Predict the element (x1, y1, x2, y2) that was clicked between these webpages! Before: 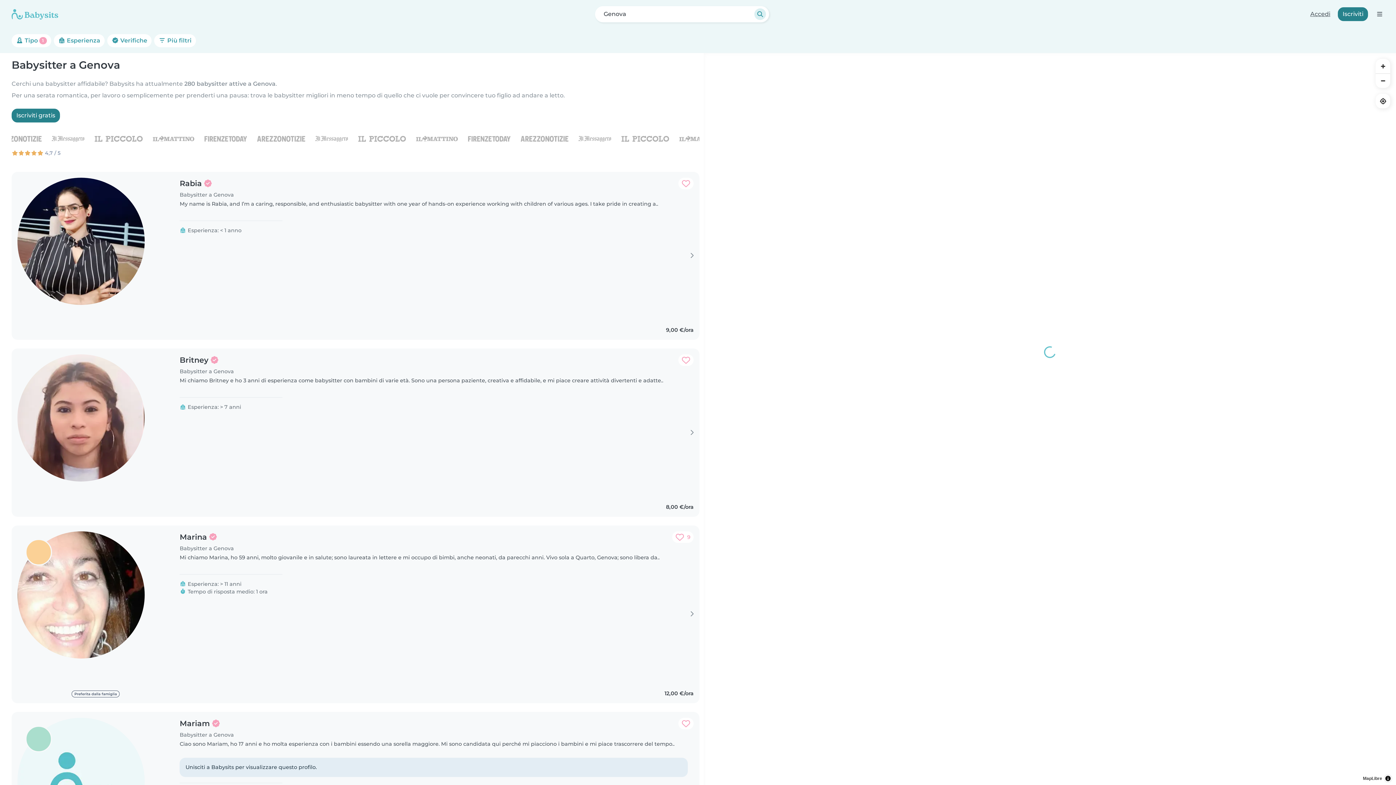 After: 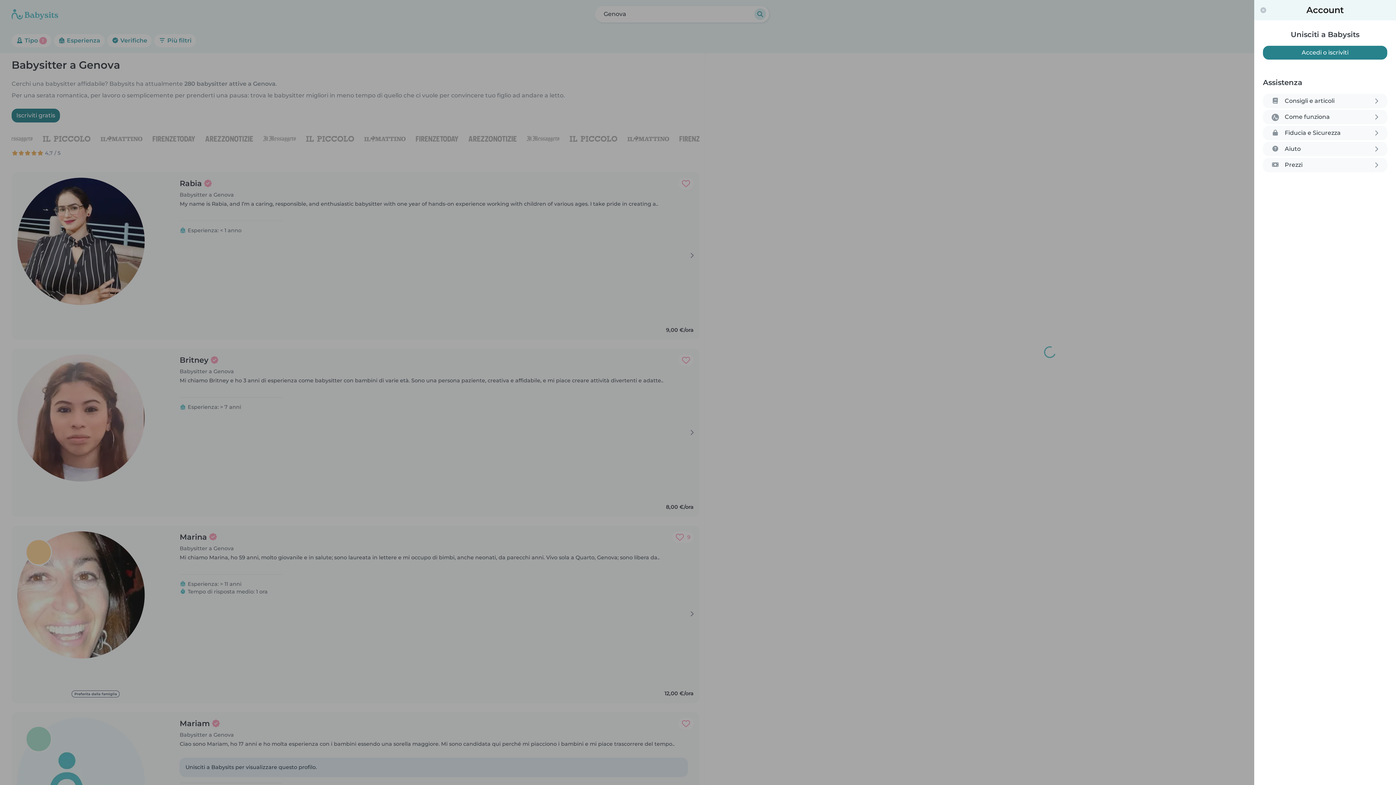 Action: label: Apri la barra di navigazione bbox: (1374, 9, 1384, 19)